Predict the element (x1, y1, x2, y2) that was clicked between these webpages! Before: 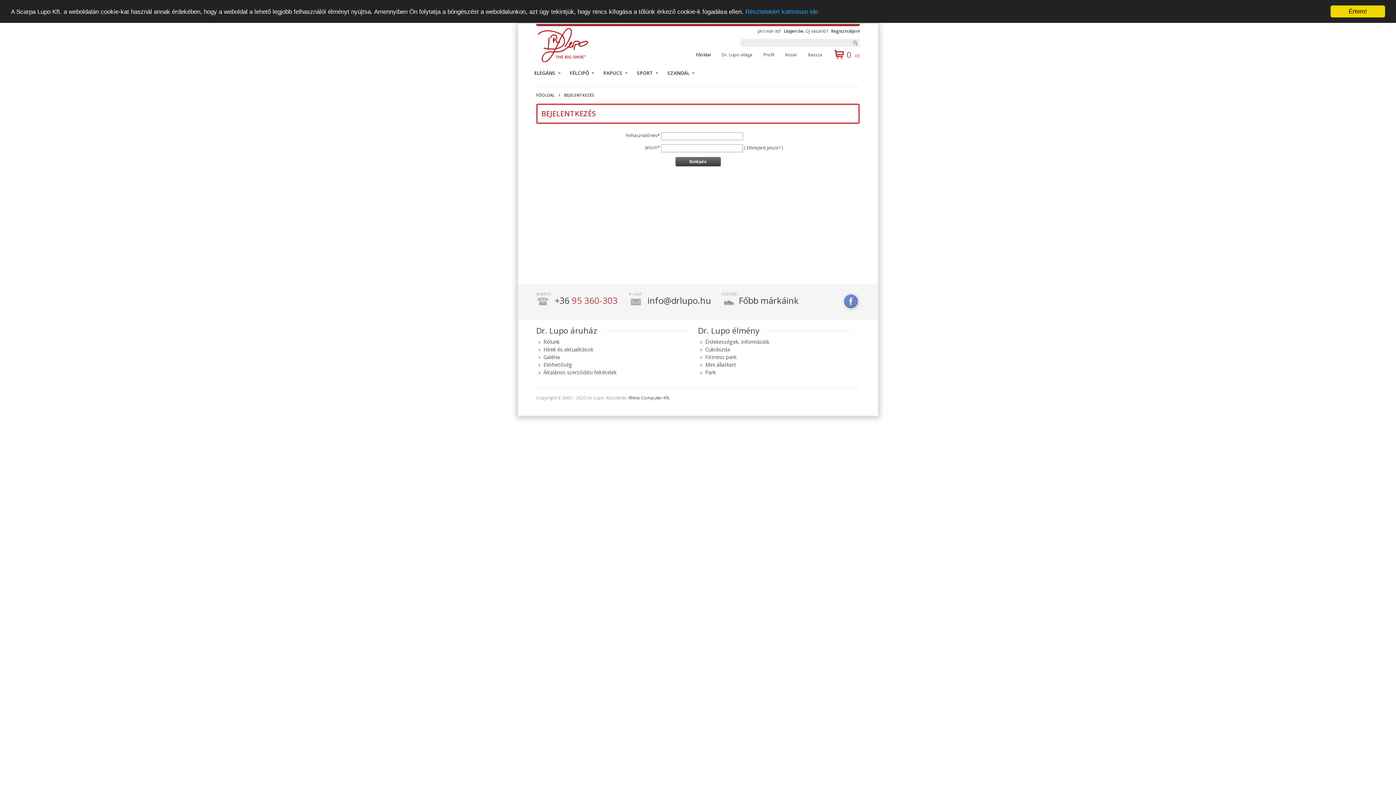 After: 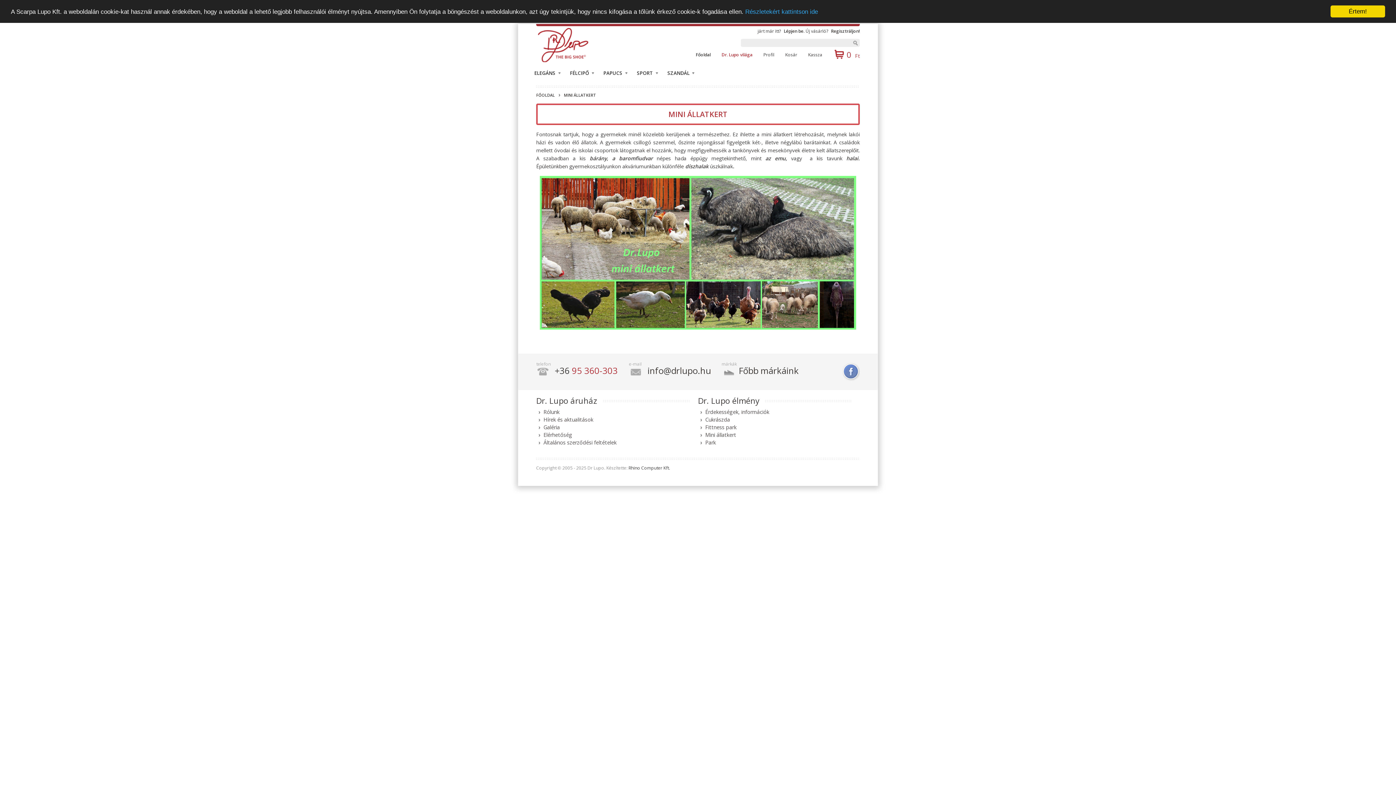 Action: bbox: (700, 361, 741, 368) label: Mini állatkert